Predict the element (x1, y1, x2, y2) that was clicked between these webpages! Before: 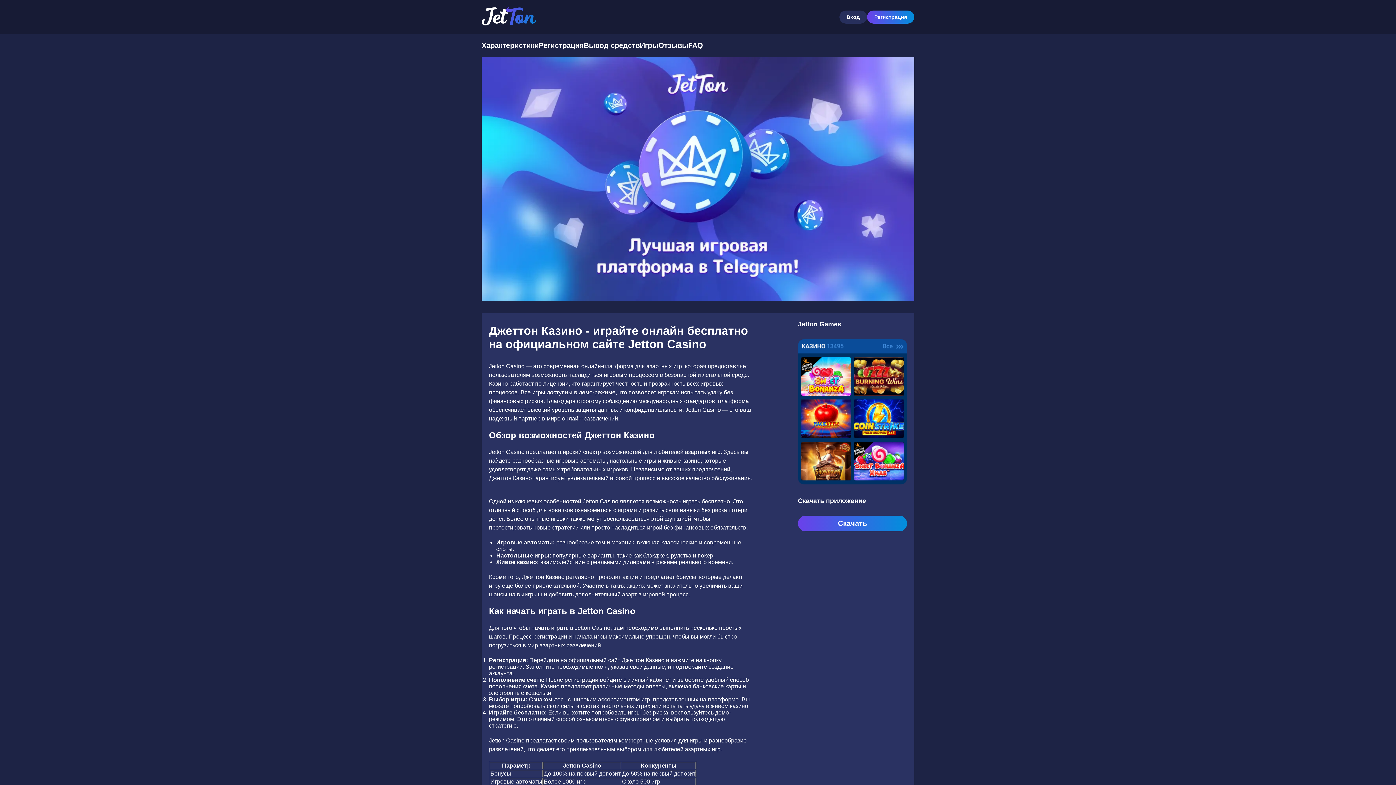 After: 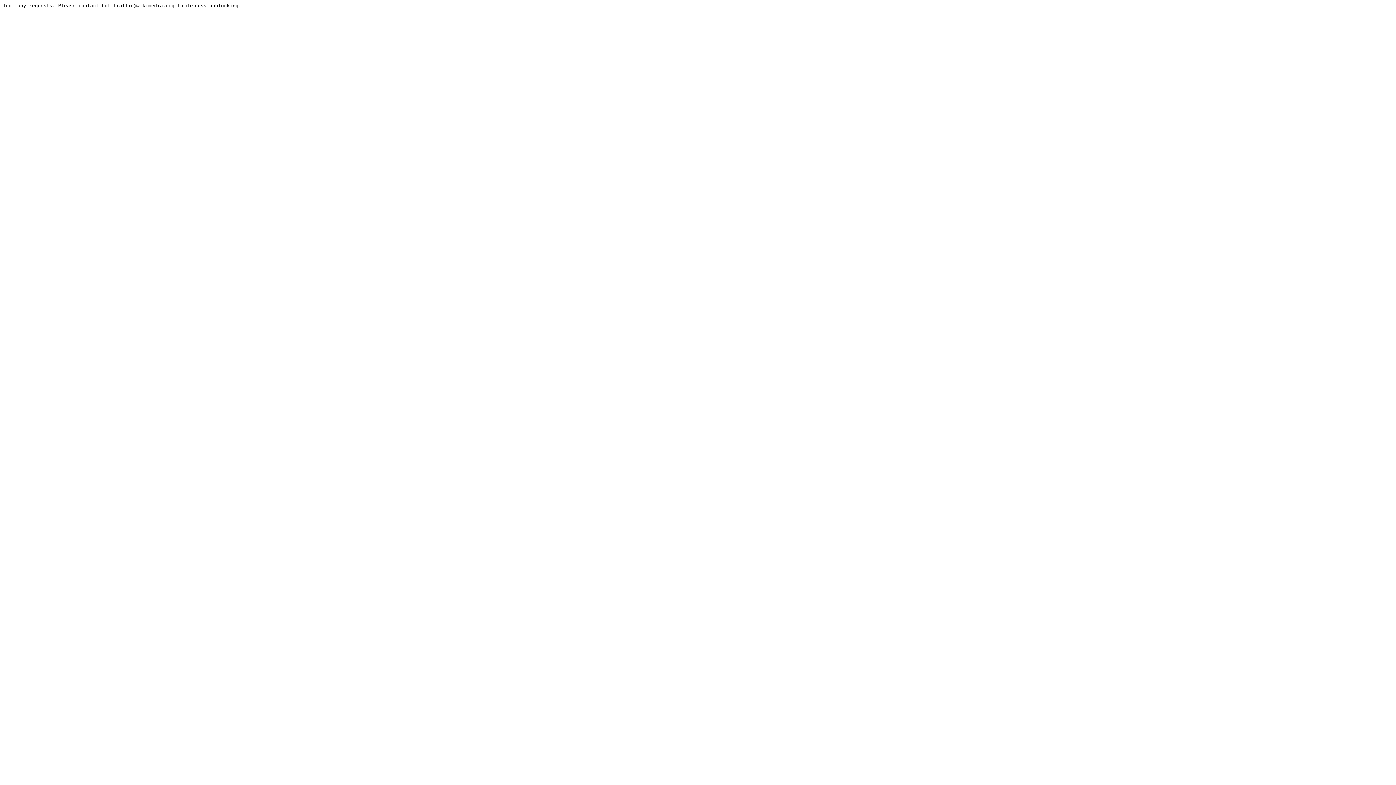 Action: label: FAQ bbox: (688, 41, 703, 49)